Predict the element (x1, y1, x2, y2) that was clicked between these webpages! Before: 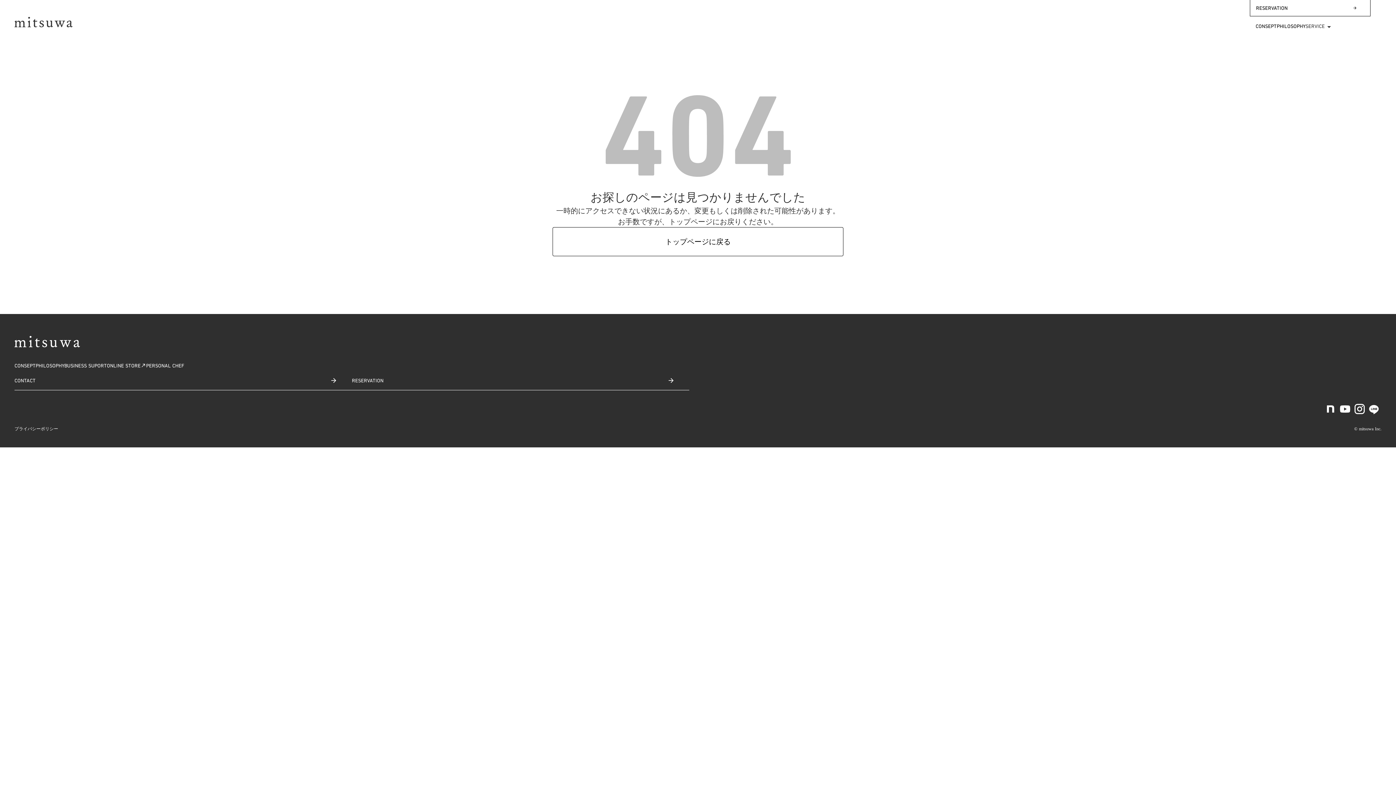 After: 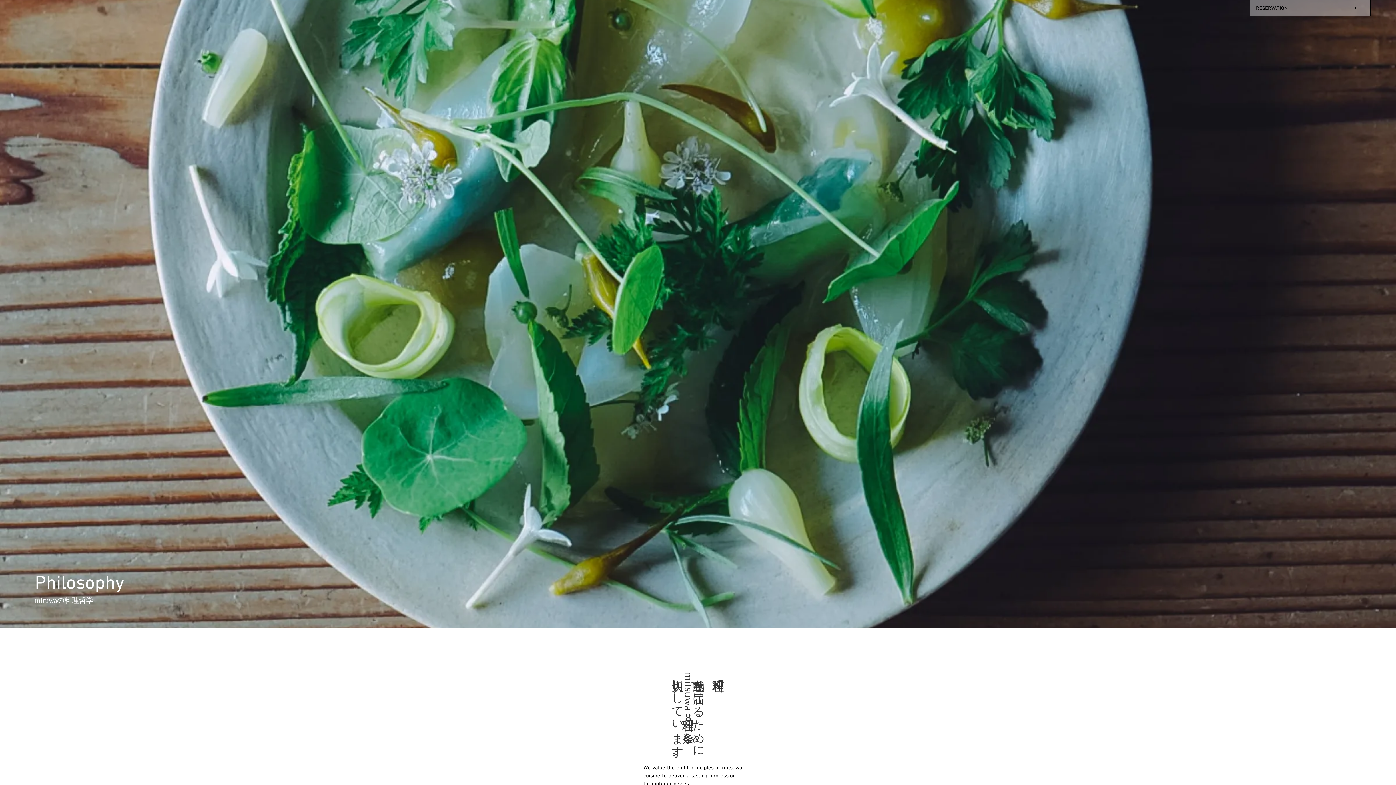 Action: label: PHILOSOPHY bbox: (1277, 22, 1305, 31)